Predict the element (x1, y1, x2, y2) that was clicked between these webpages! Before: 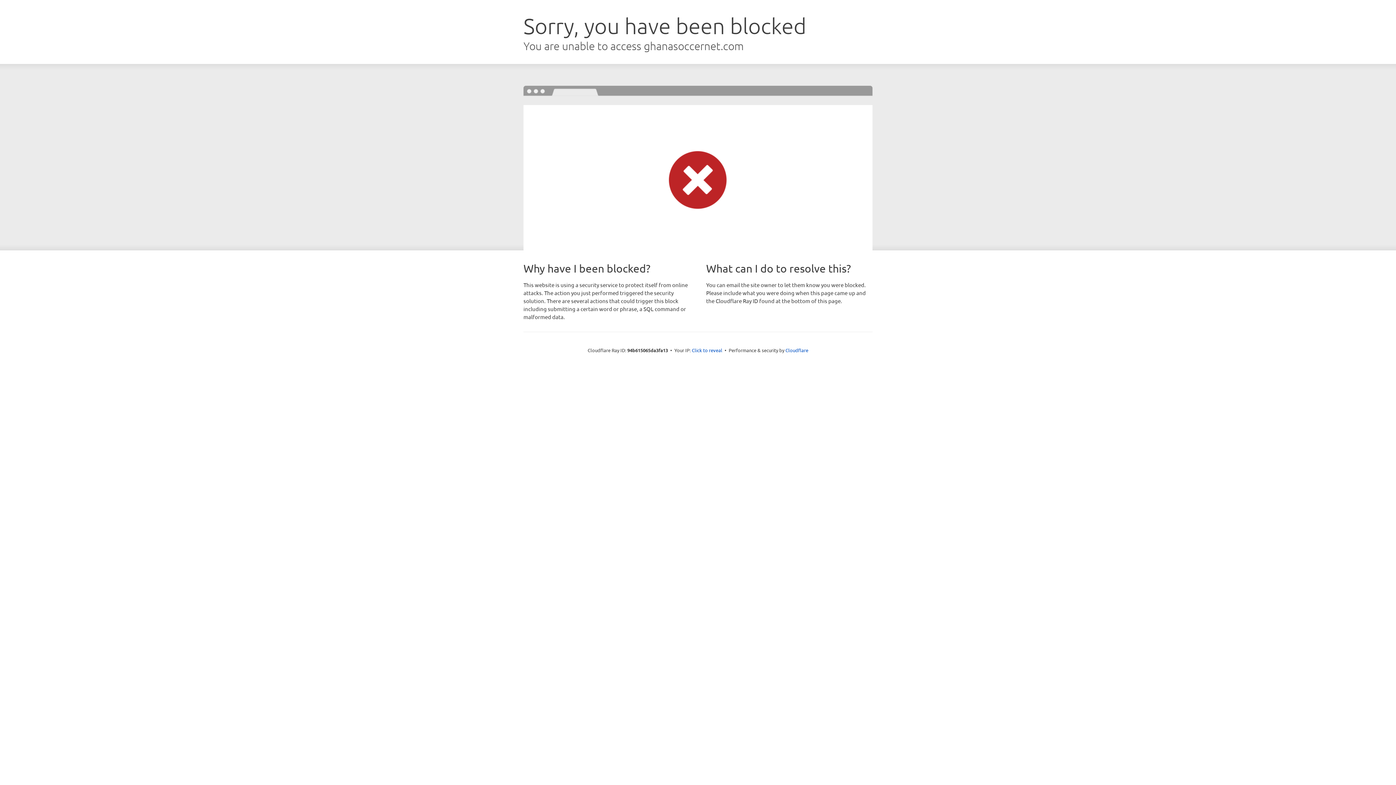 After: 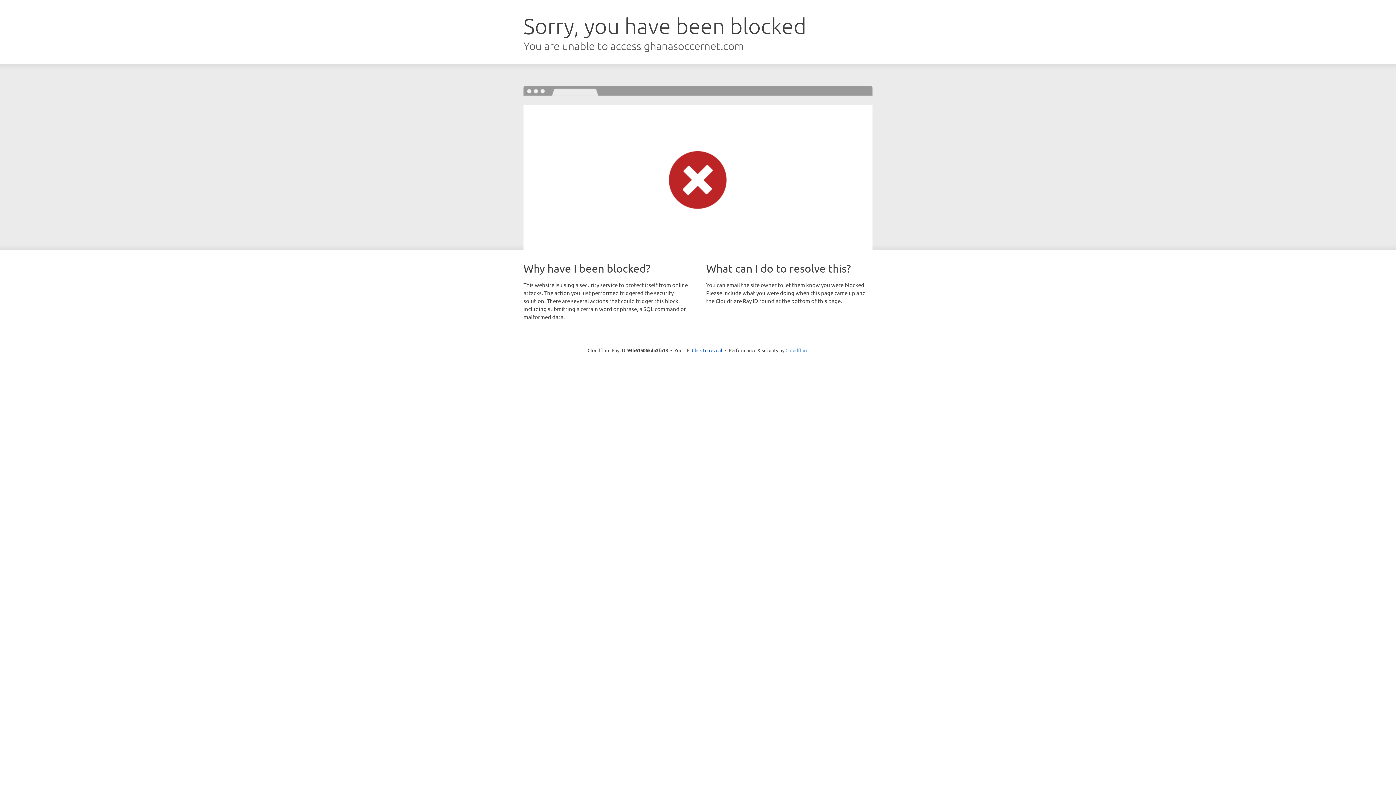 Action: label: Cloudflare bbox: (785, 347, 808, 353)